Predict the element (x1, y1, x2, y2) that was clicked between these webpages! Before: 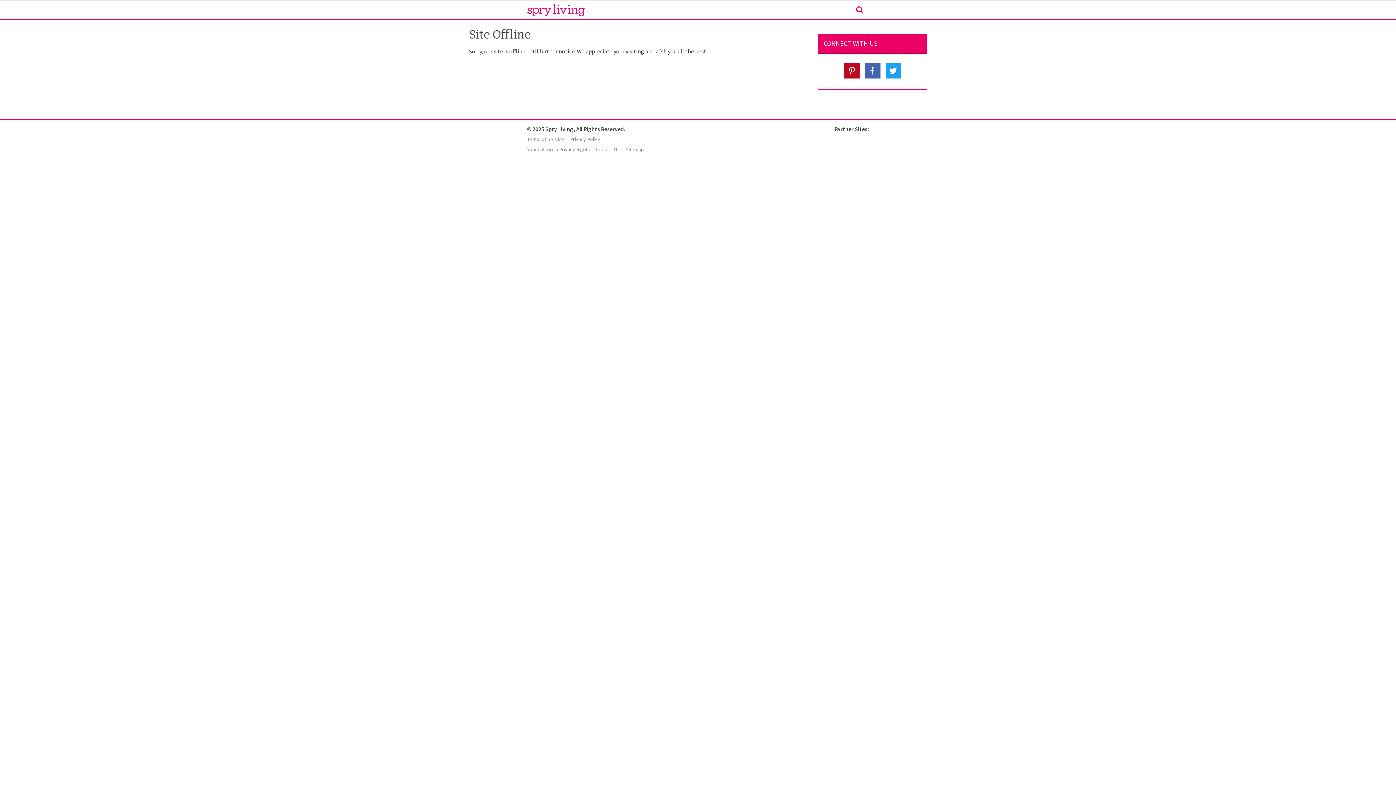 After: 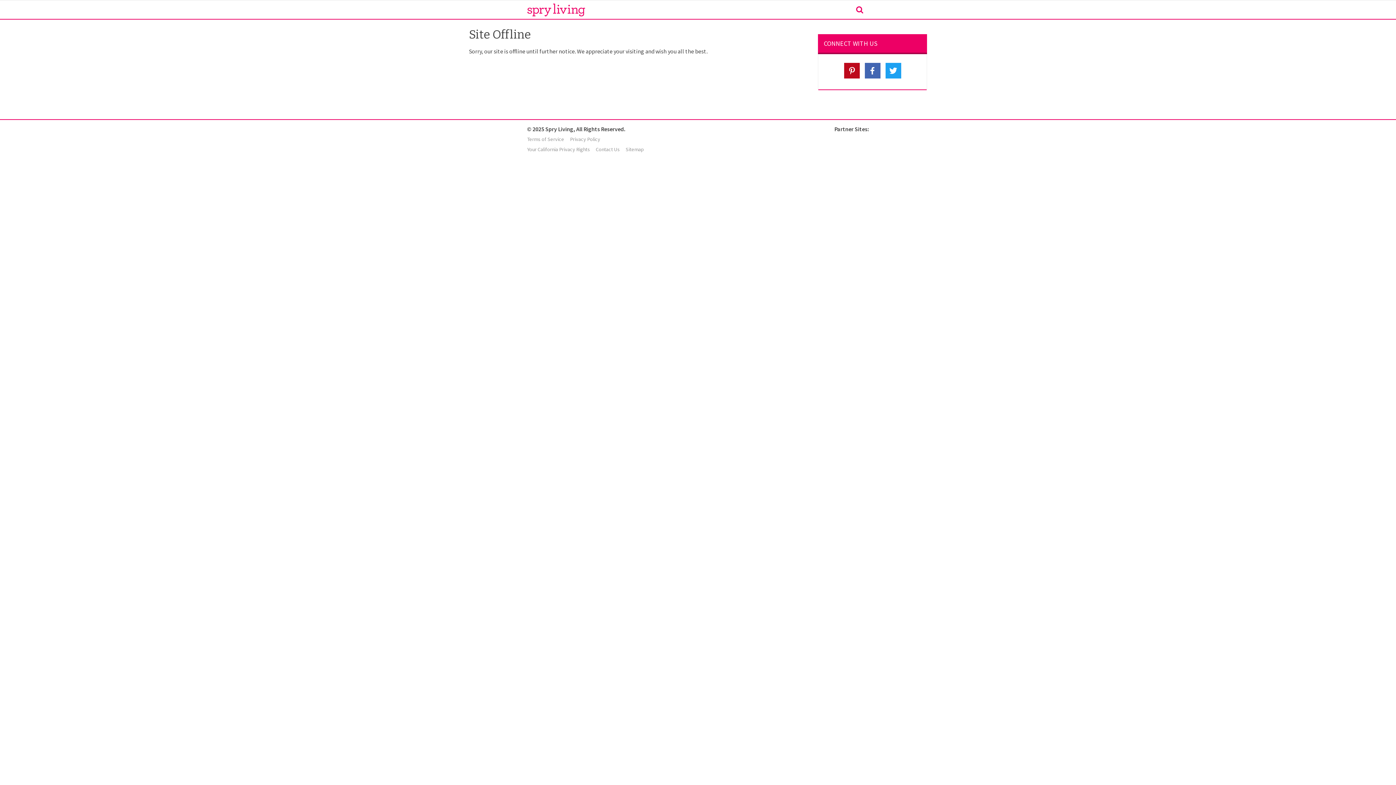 Action: bbox: (527, 0, 585, 18)